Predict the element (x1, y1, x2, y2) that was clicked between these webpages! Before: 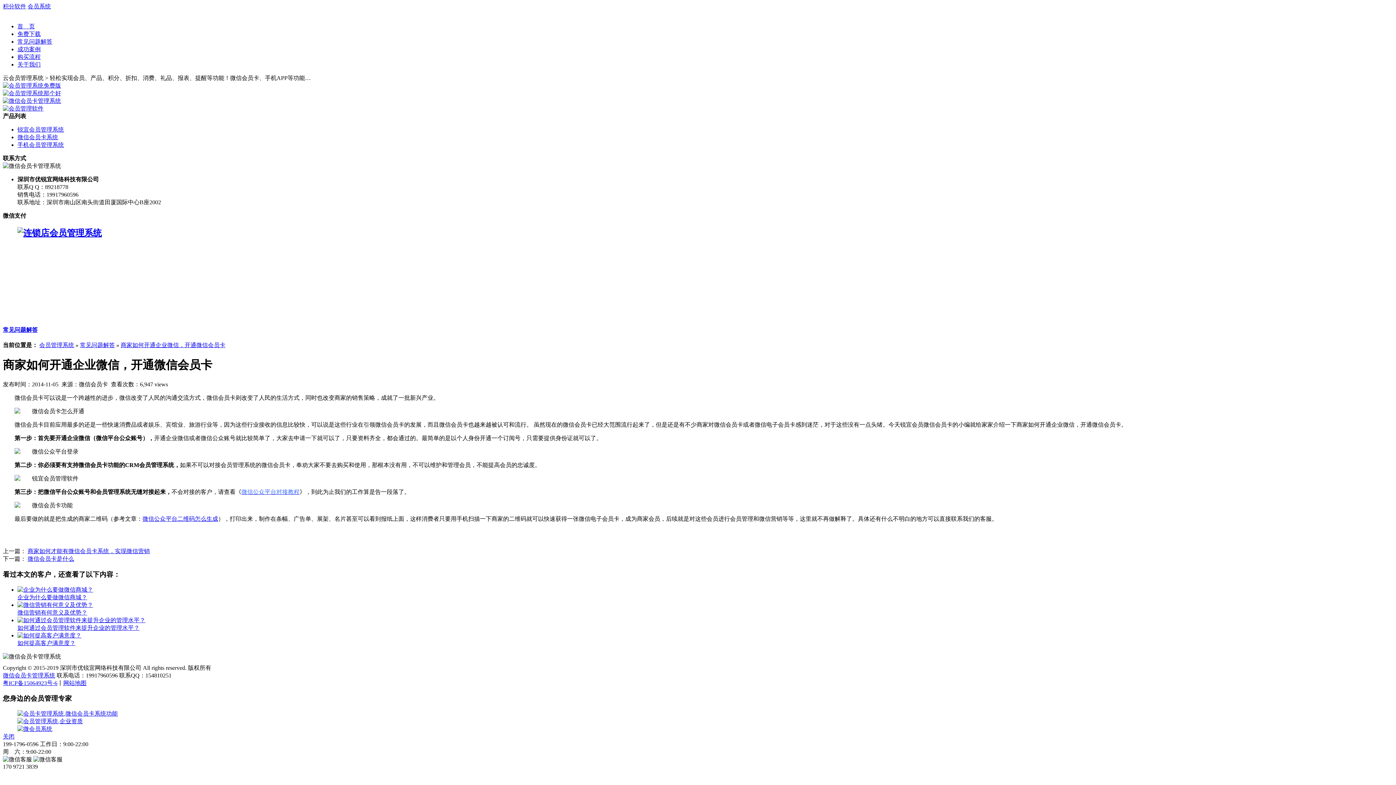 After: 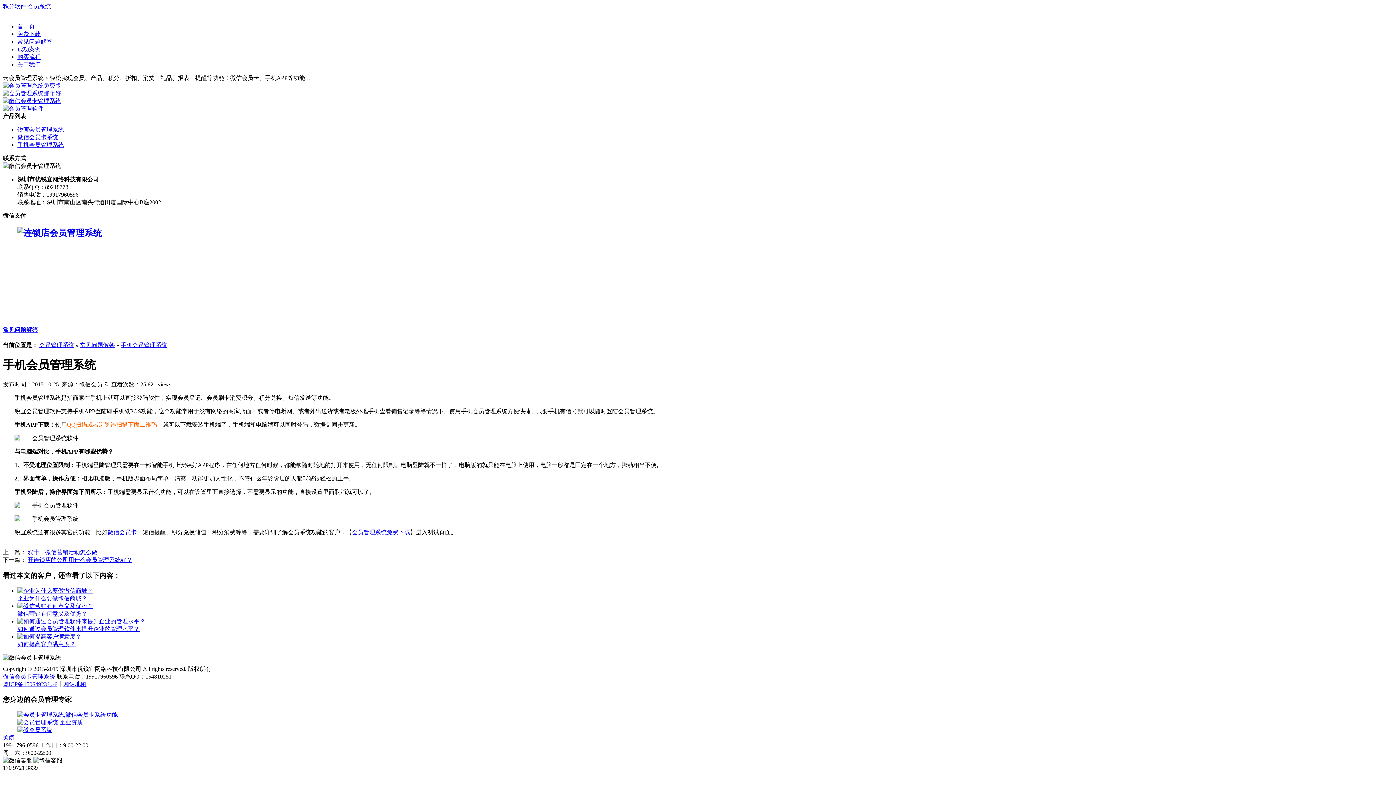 Action: label: 手机会员管理系统 bbox: (17, 141, 64, 148)